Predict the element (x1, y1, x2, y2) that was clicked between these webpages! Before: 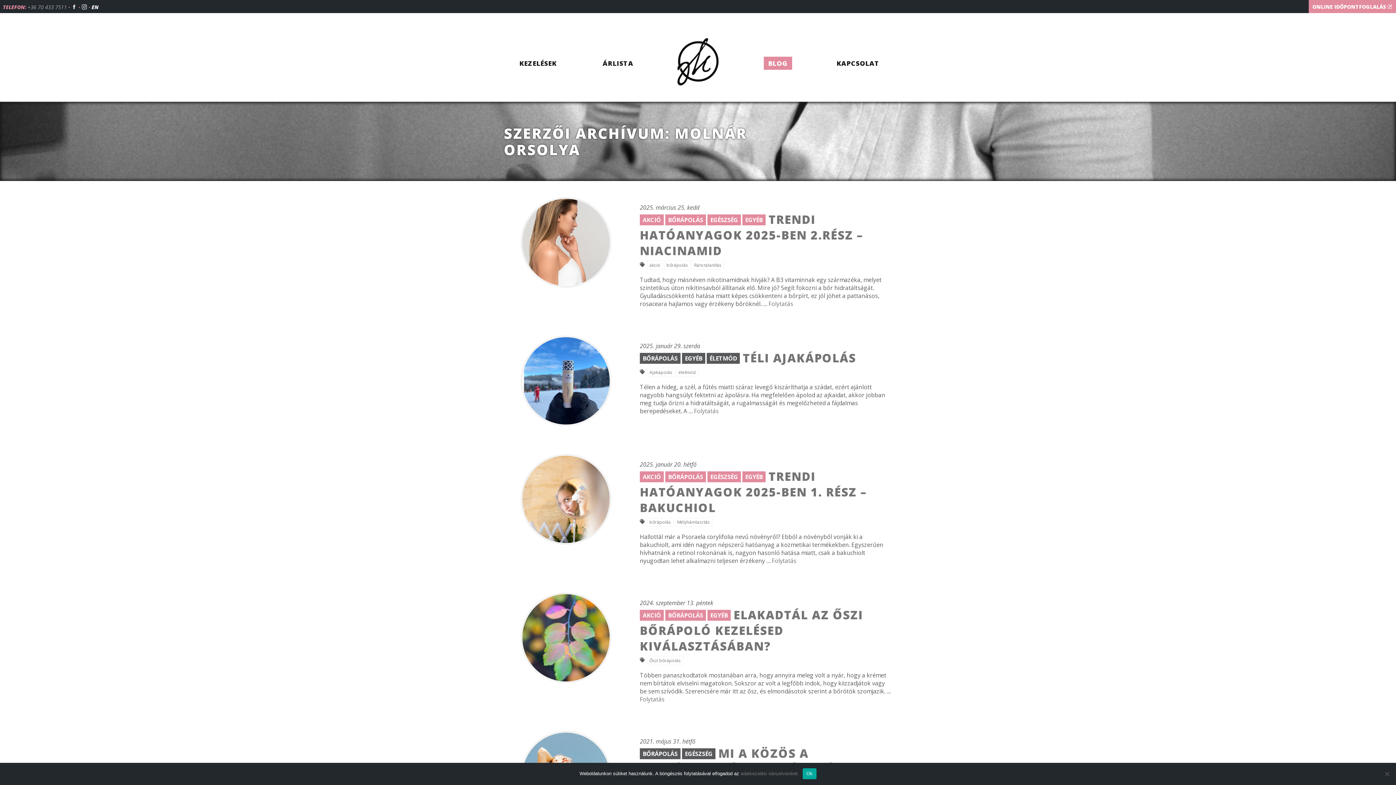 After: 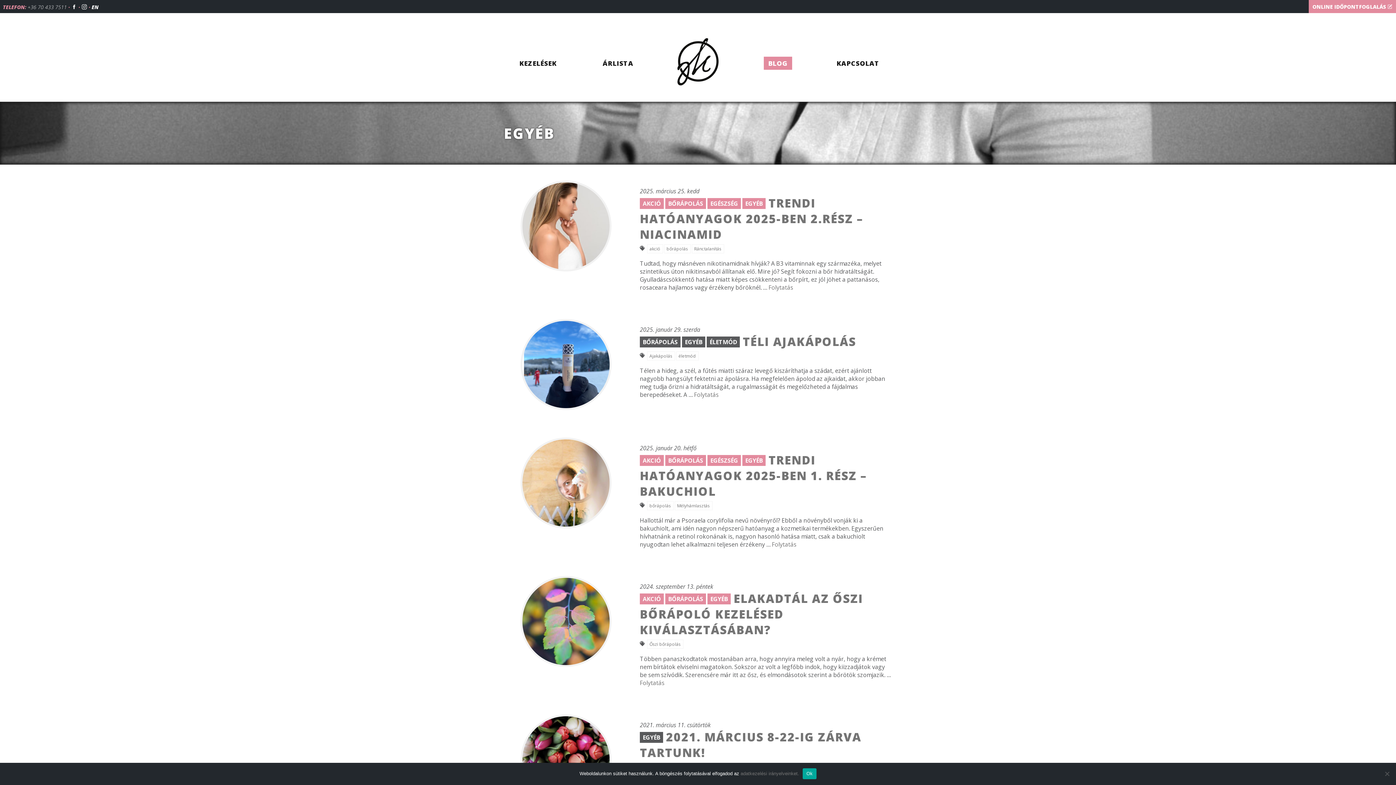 Action: bbox: (682, 353, 705, 364) label: EGYÉB